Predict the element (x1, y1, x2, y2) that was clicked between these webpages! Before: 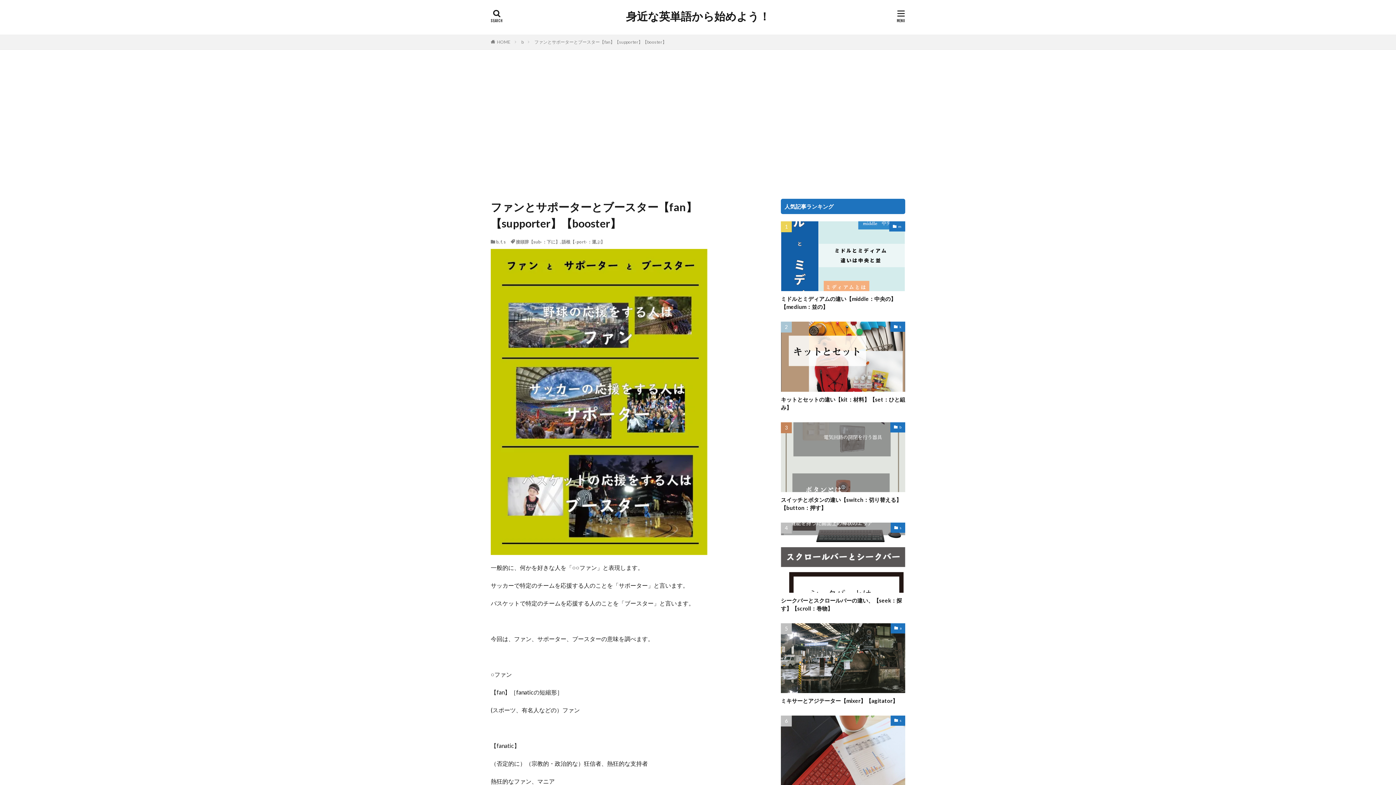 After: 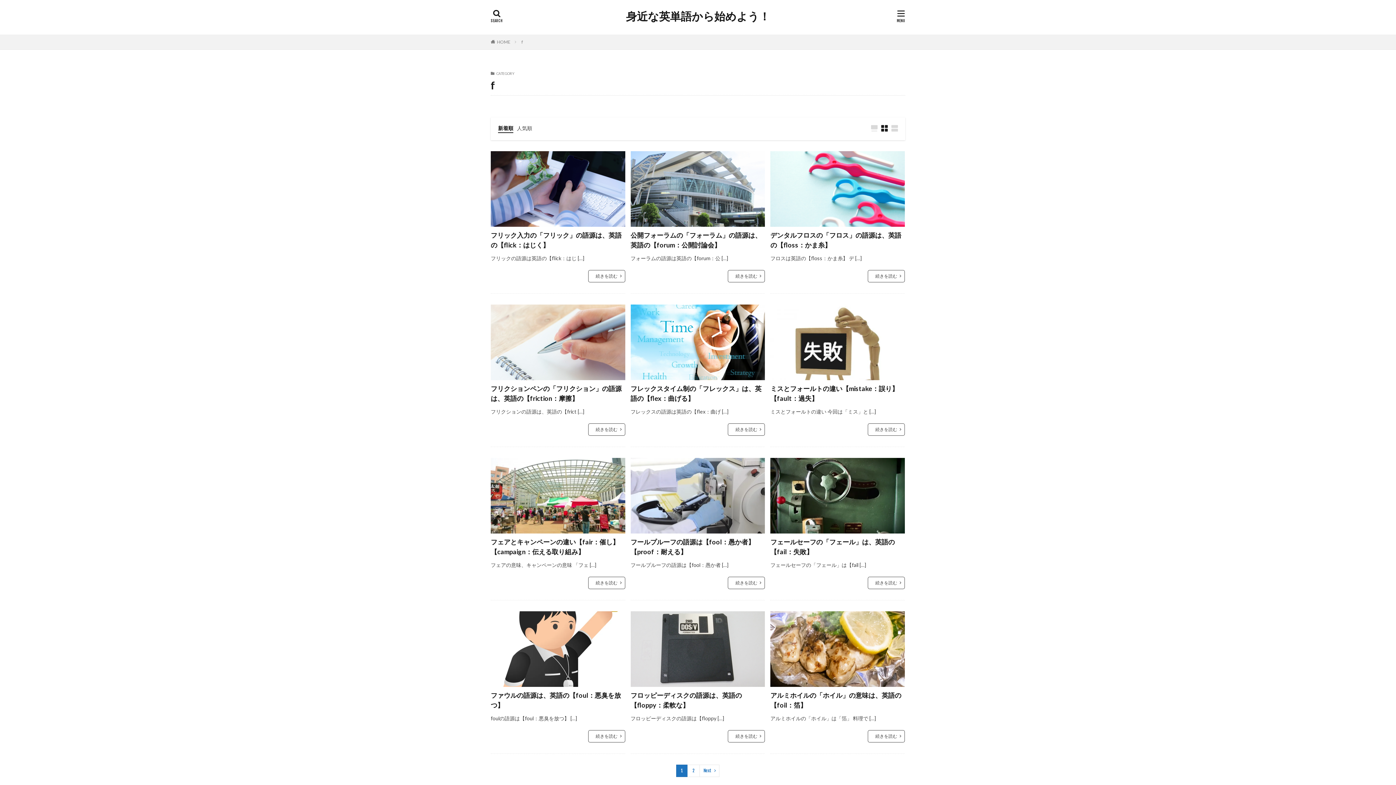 Action: label: f bbox: (500, 239, 502, 244)